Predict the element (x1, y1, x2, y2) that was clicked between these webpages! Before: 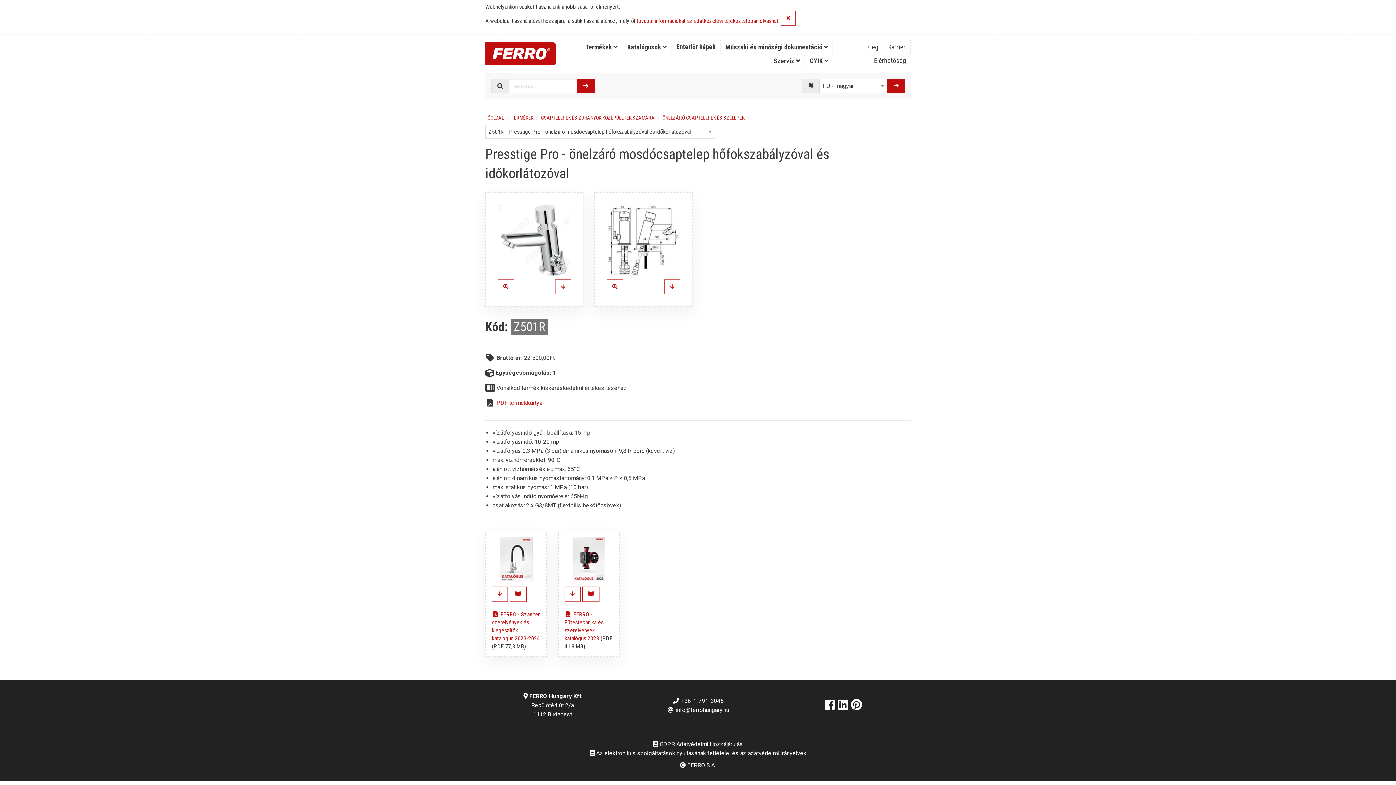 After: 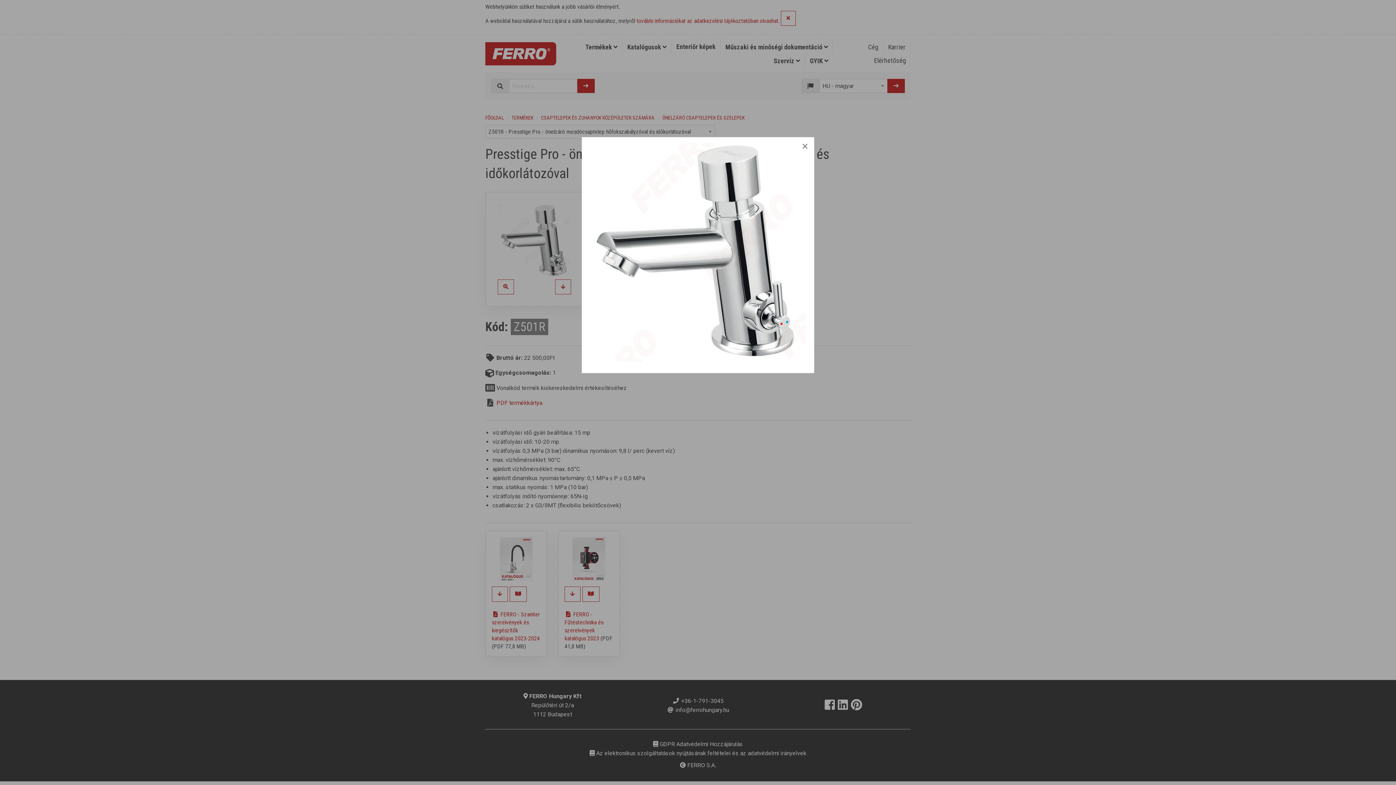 Action: bbox: (497, 279, 514, 294)